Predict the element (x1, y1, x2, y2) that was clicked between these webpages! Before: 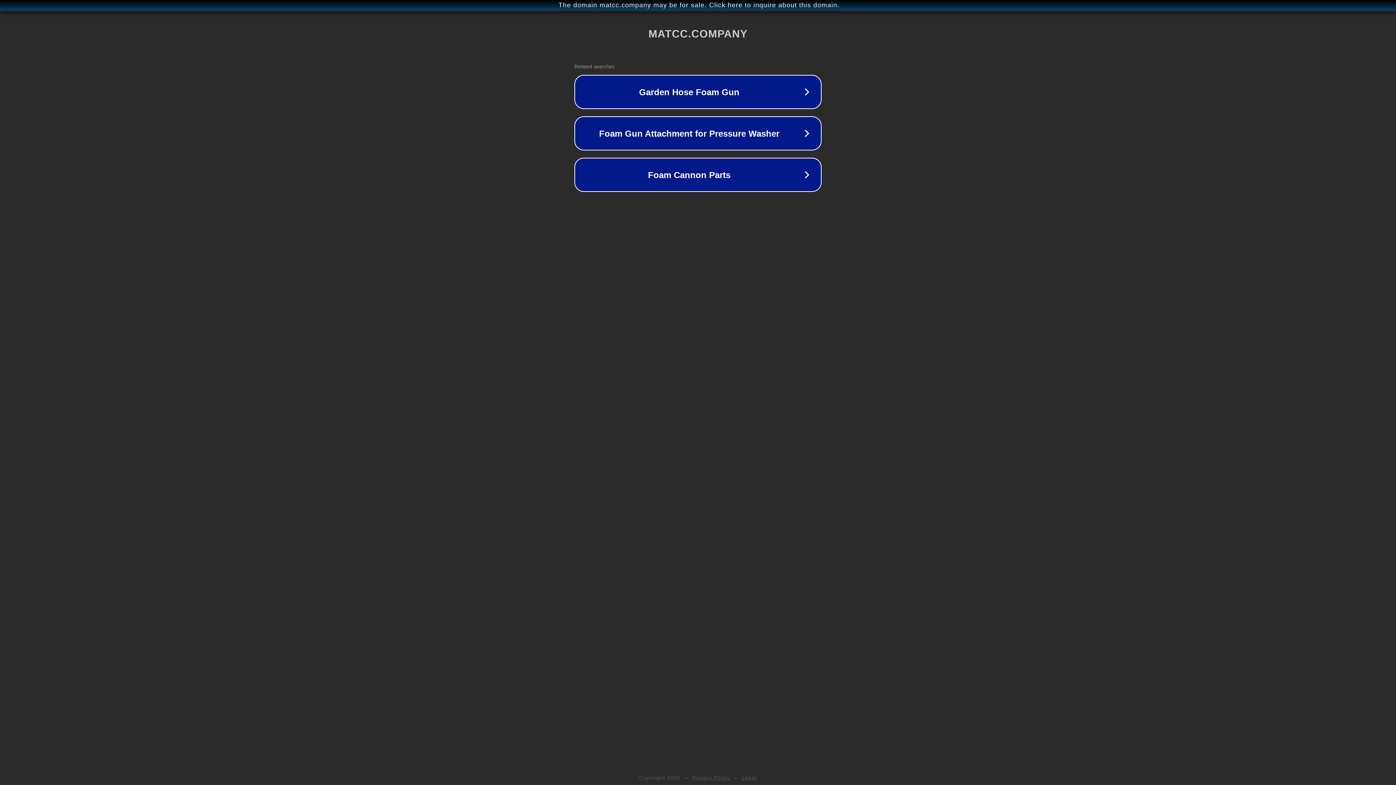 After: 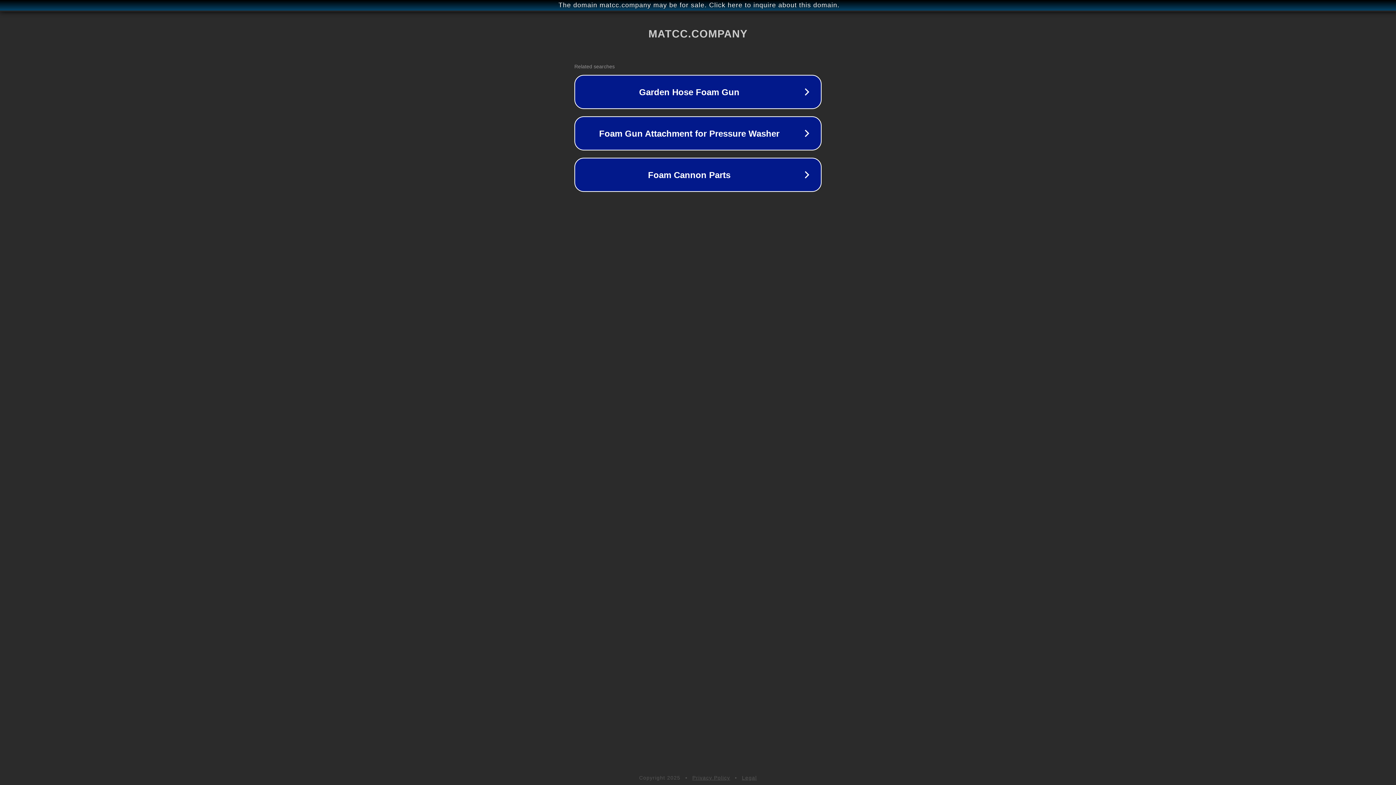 Action: bbox: (692, 775, 730, 781) label: Privacy Policy